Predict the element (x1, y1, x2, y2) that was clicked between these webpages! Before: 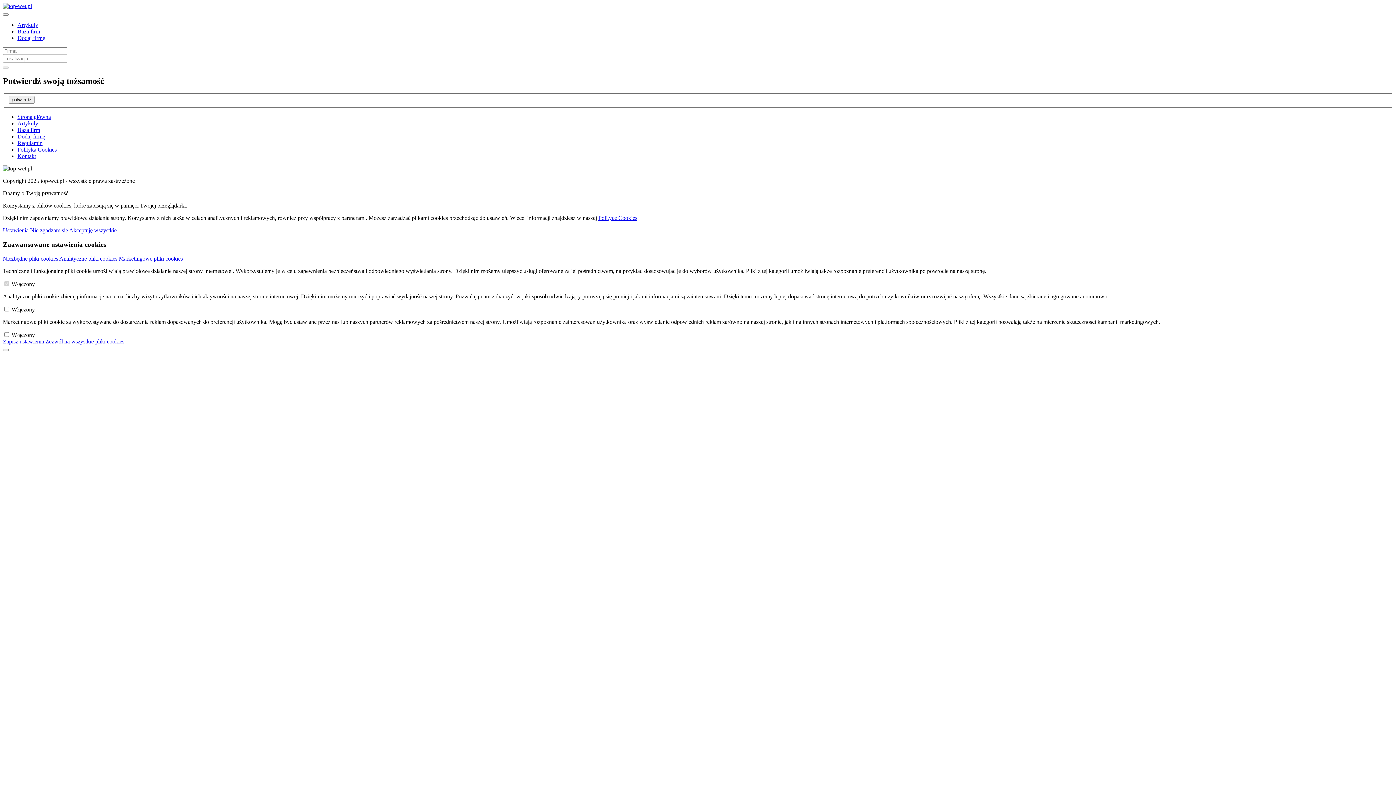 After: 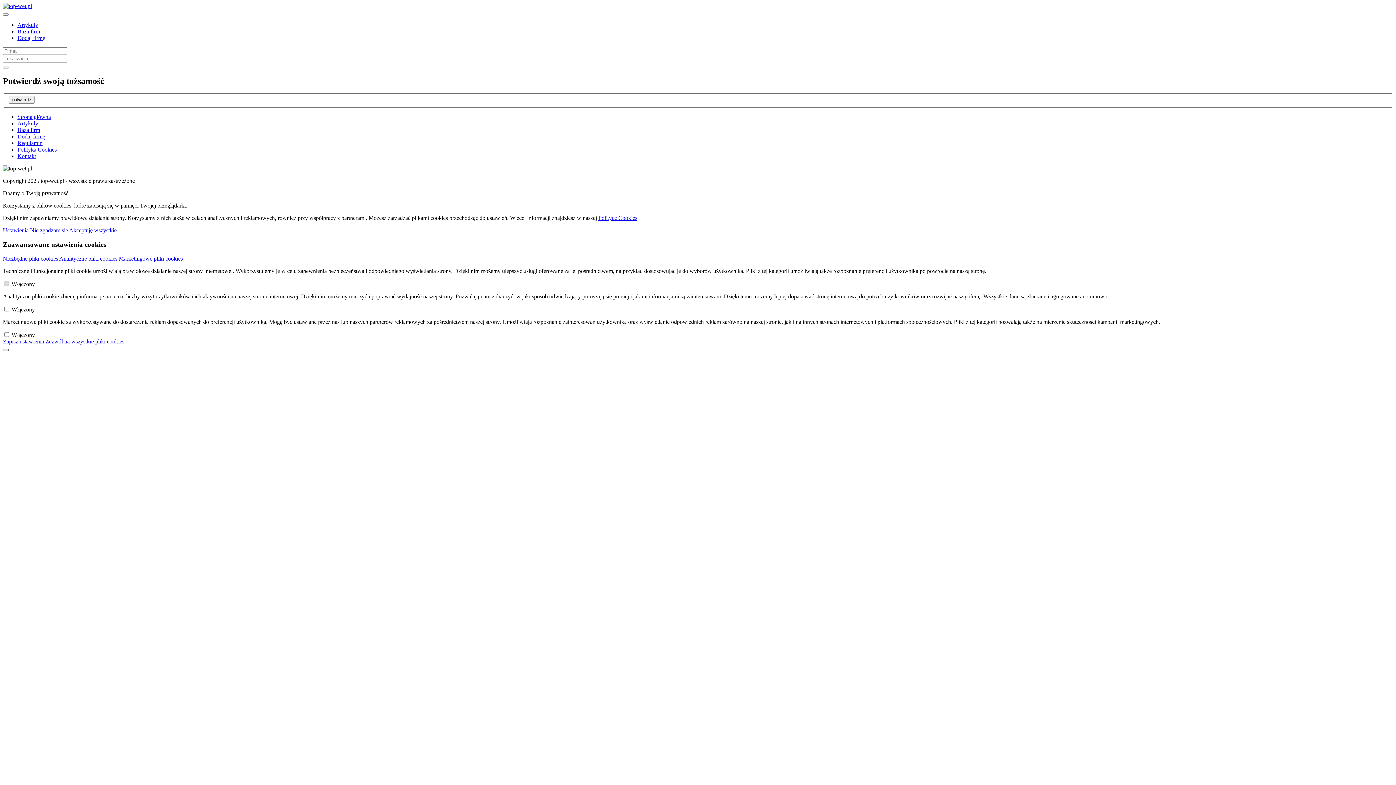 Action: bbox: (2, 349, 8, 351)